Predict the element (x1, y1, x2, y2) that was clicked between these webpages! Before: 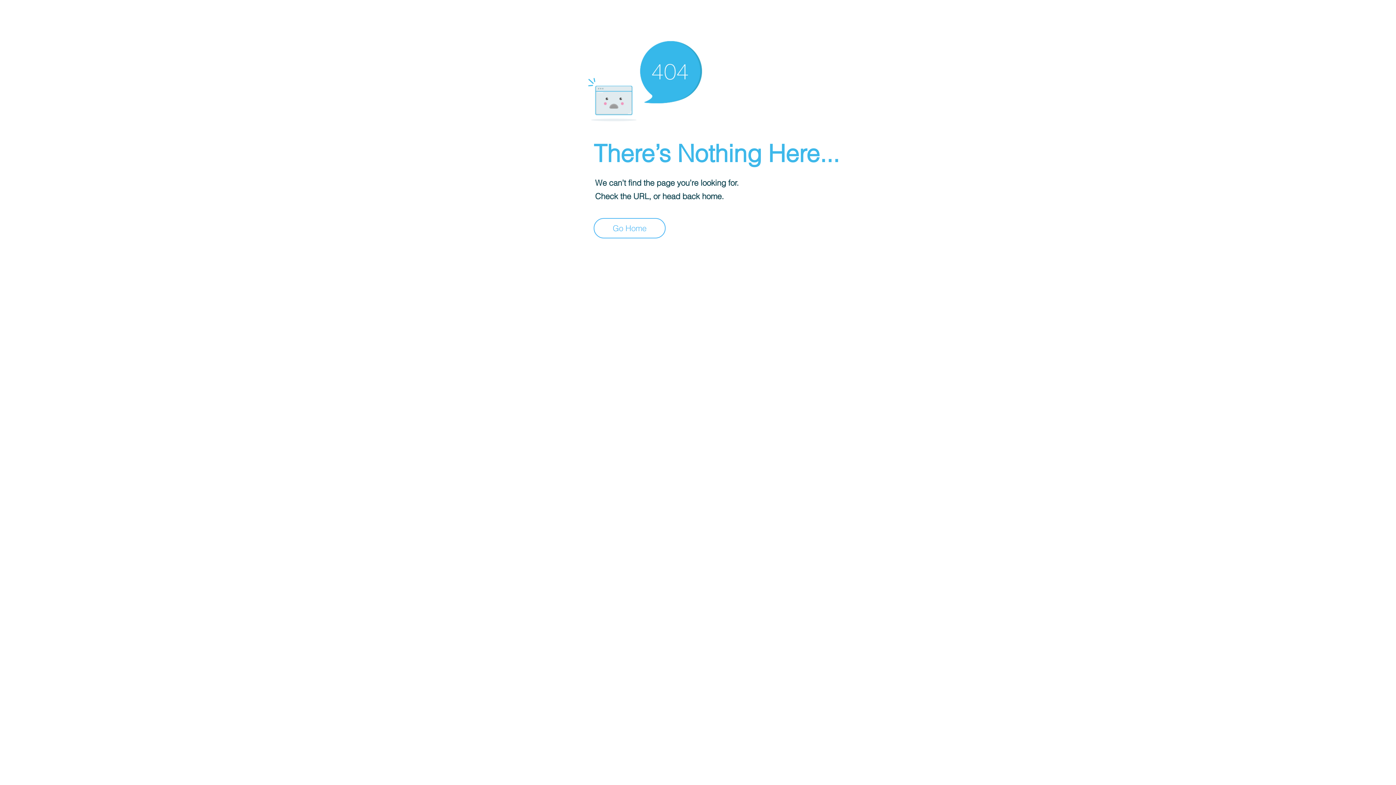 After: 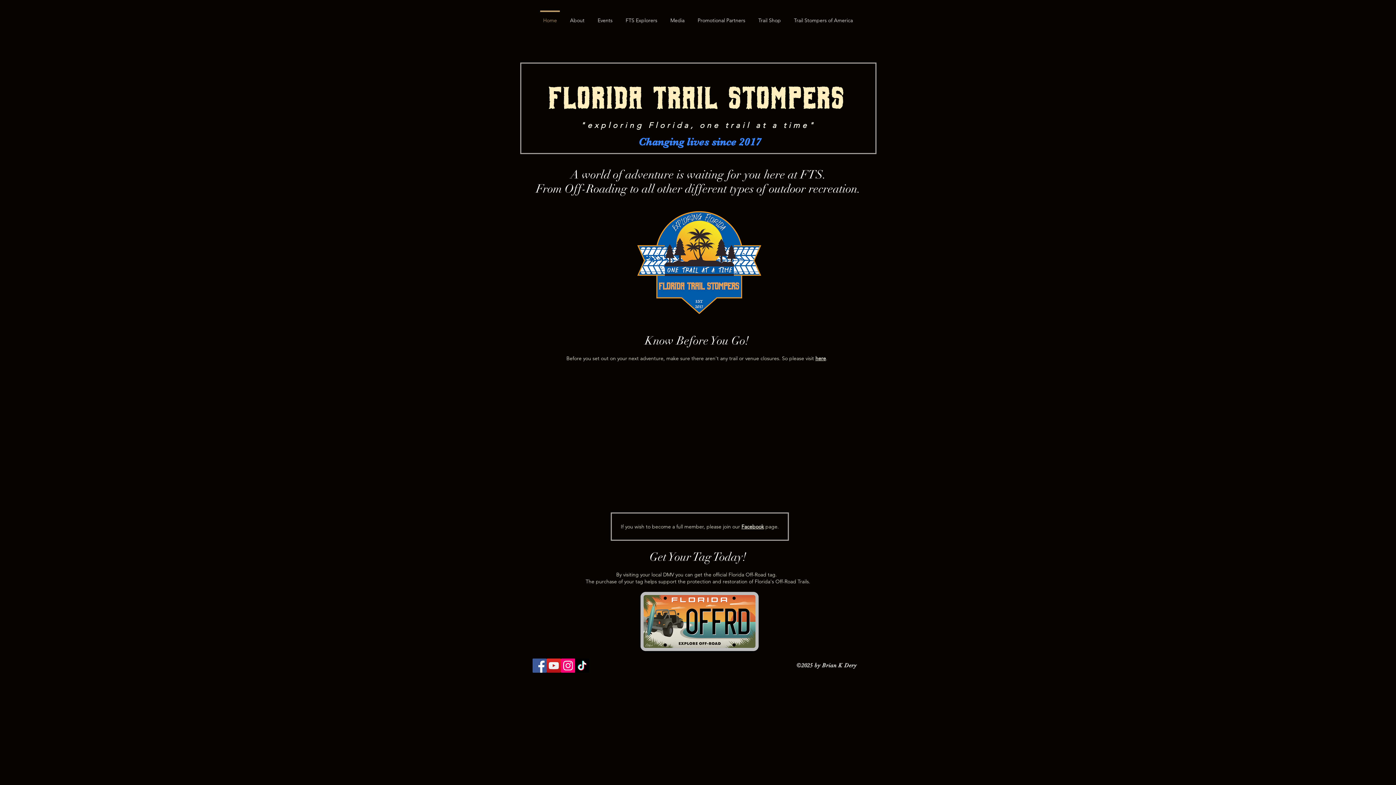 Action: bbox: (593, 218, 665, 238) label: Go Home